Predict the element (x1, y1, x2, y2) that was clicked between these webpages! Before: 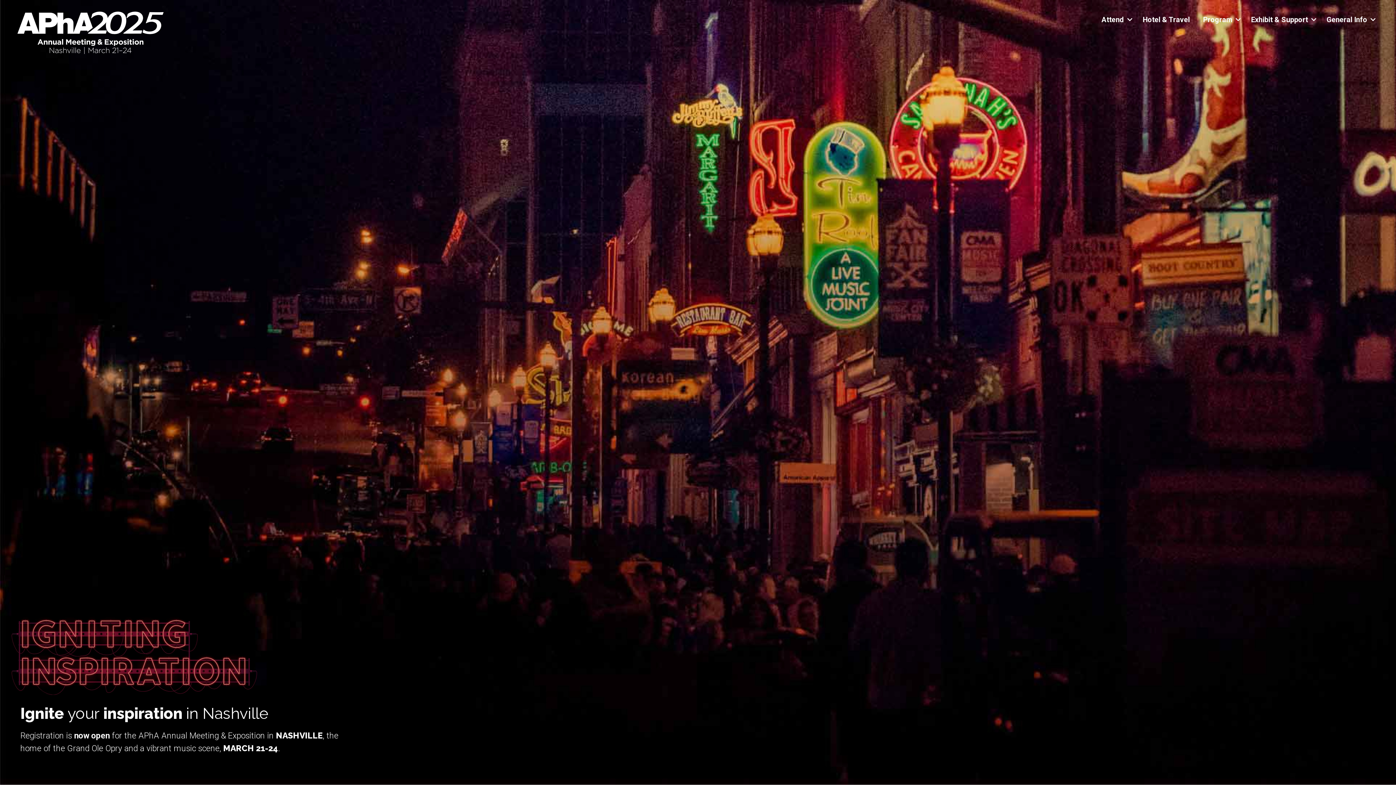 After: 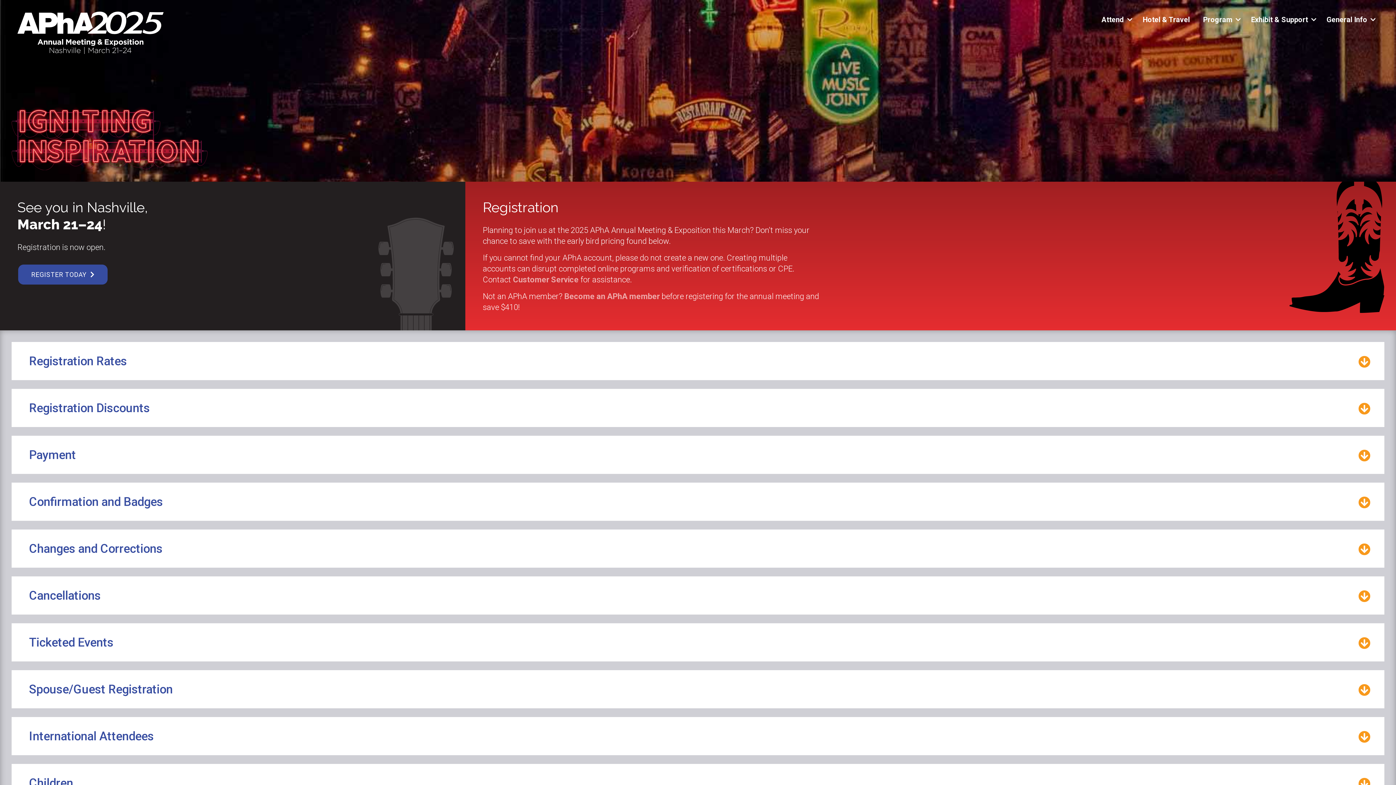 Action: bbox: (74, 731, 109, 741) label: now open